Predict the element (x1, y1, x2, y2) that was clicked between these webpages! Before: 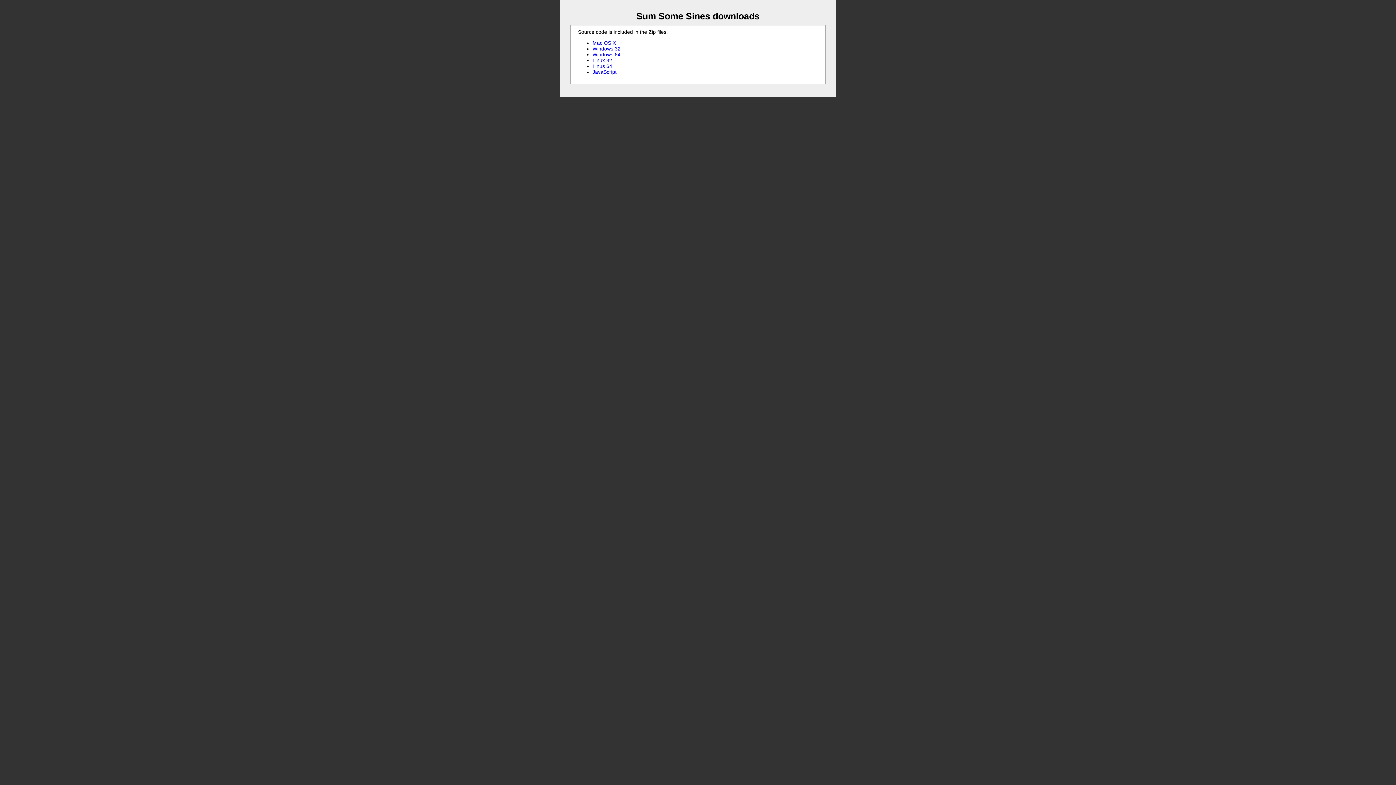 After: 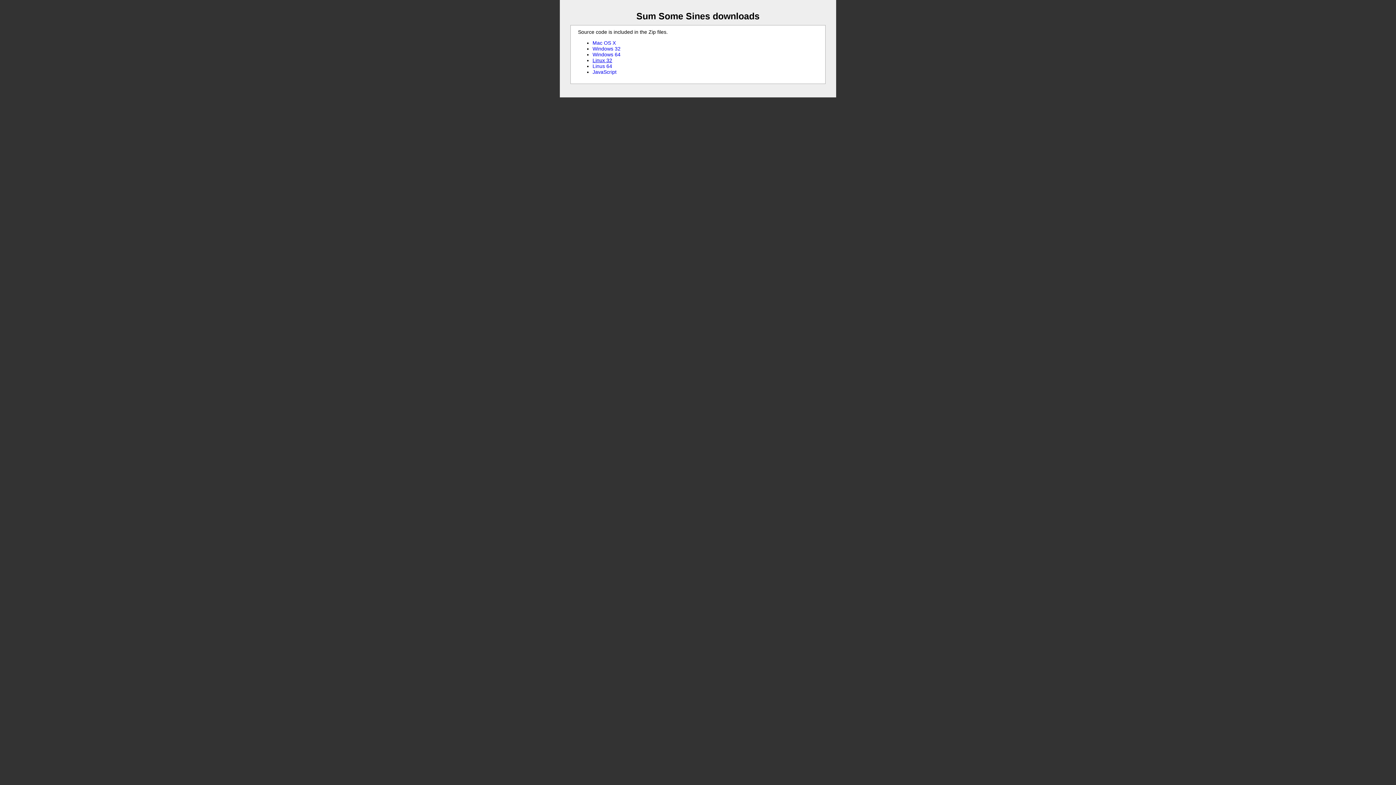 Action: label: Linux 32 bbox: (592, 57, 612, 63)